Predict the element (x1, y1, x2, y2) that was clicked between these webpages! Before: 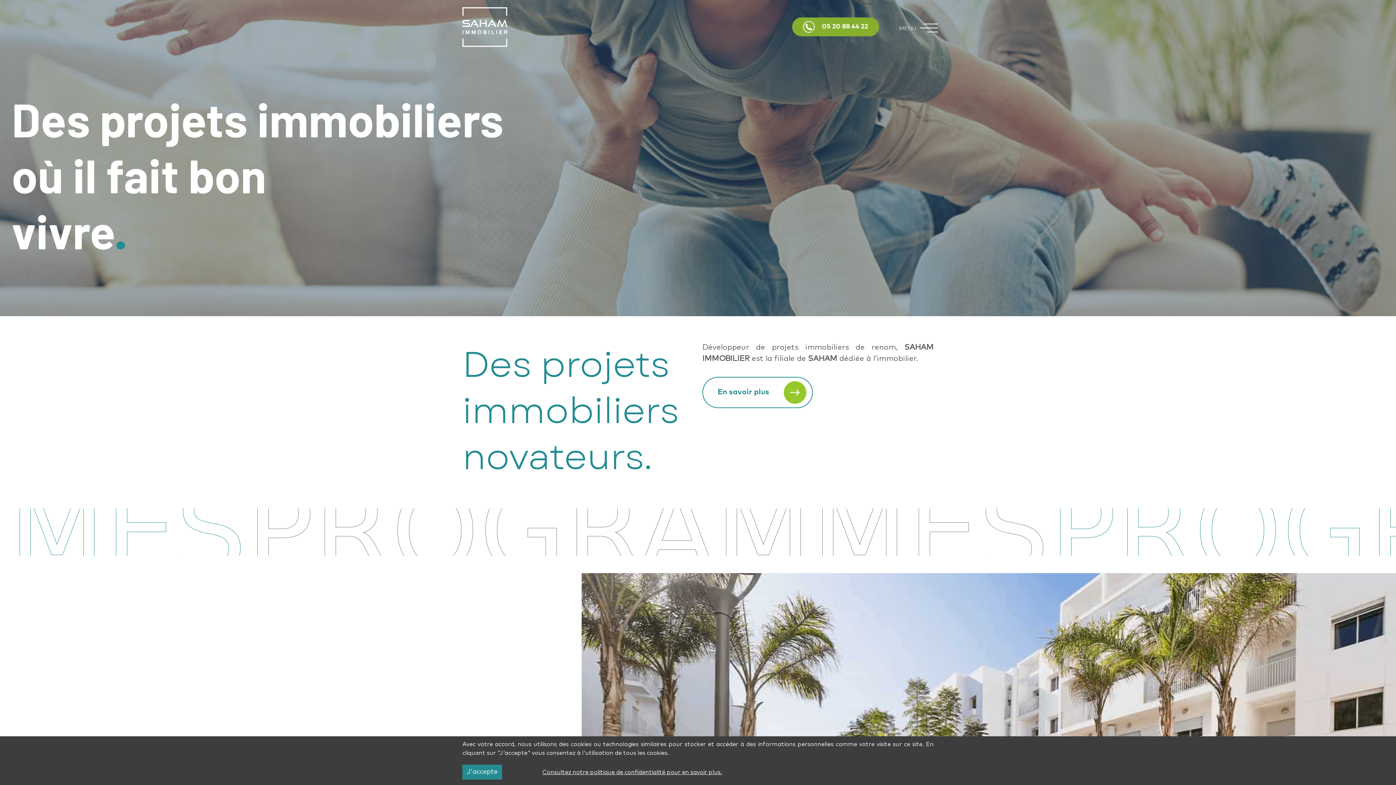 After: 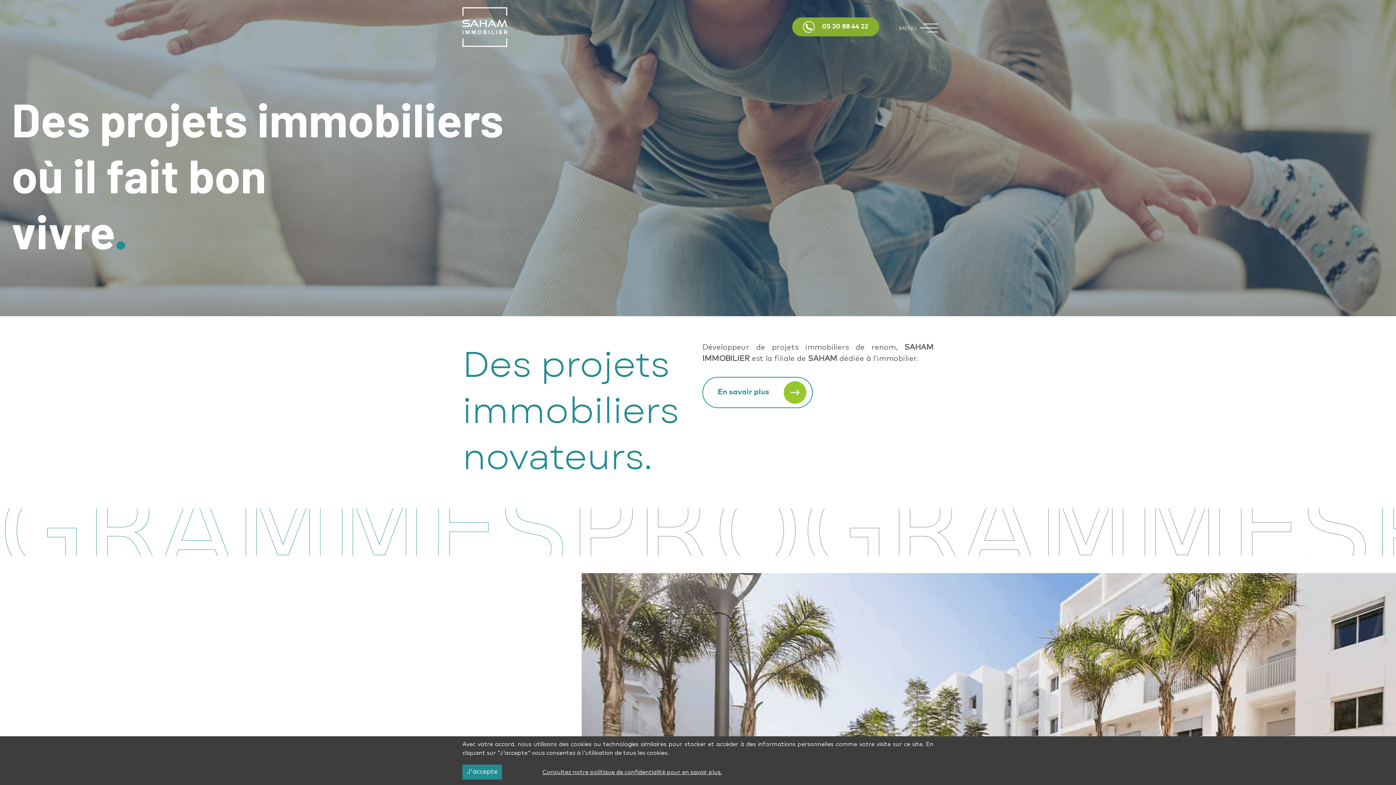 Action: bbox: (462, 7, 507, 46)